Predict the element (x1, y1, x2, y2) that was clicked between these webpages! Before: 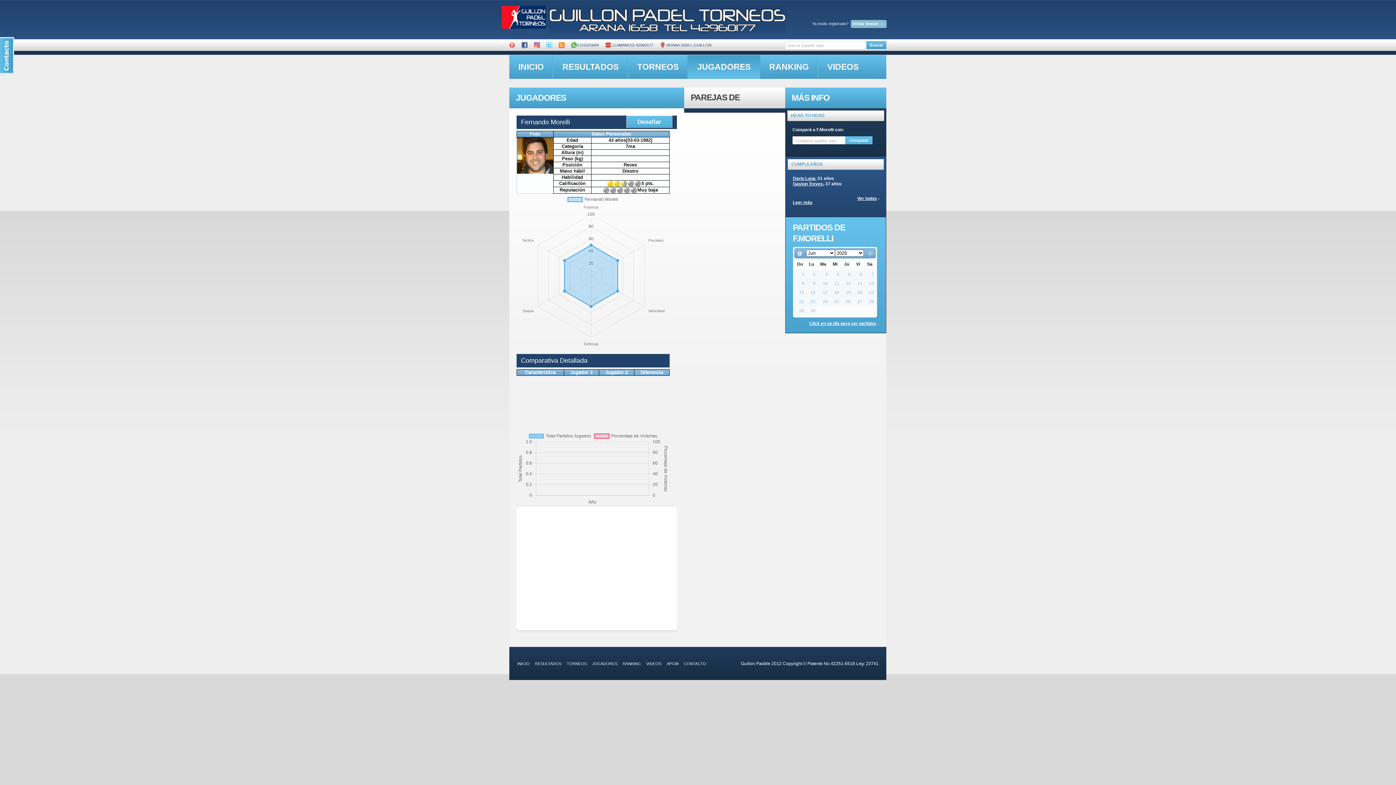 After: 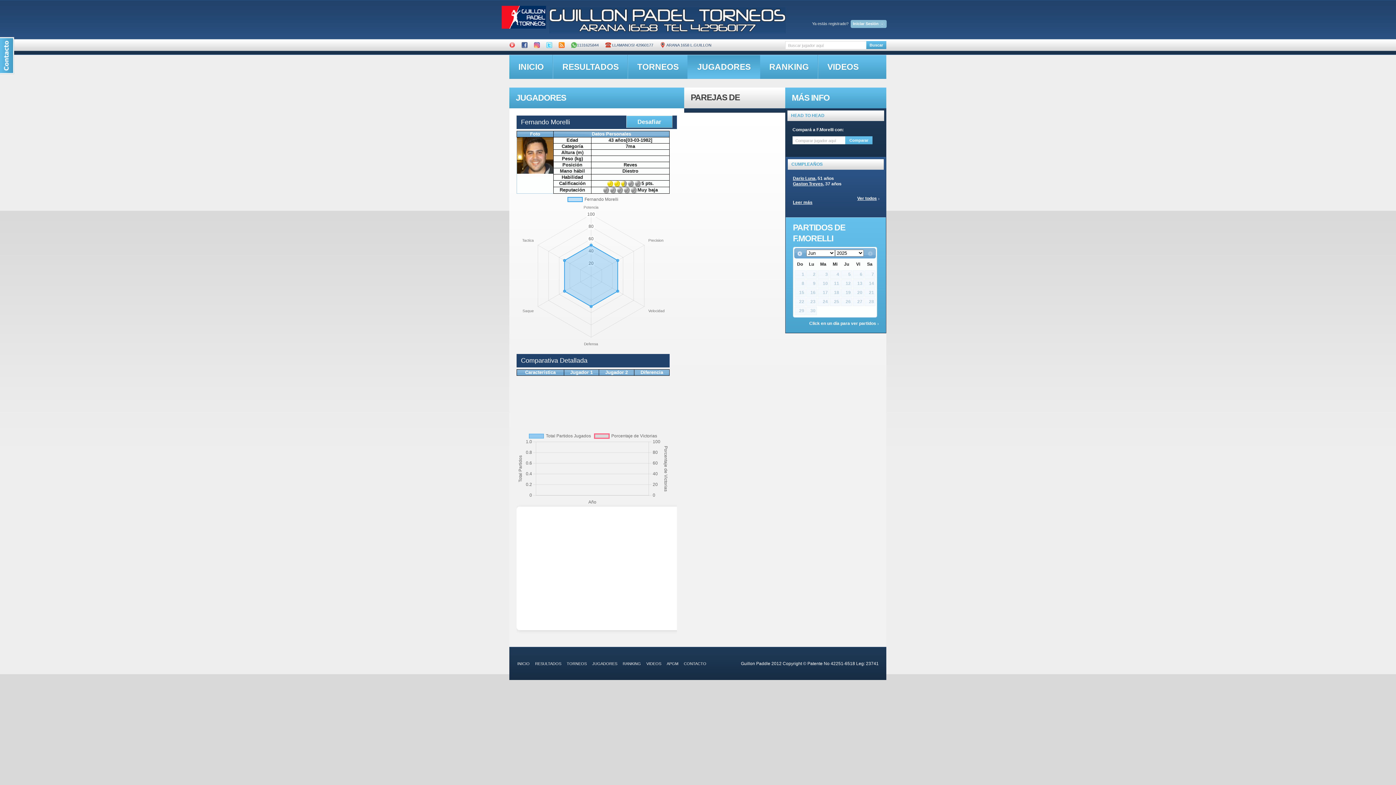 Action: label: Click en un día para ver partidos bbox: (809, 320, 878, 326)